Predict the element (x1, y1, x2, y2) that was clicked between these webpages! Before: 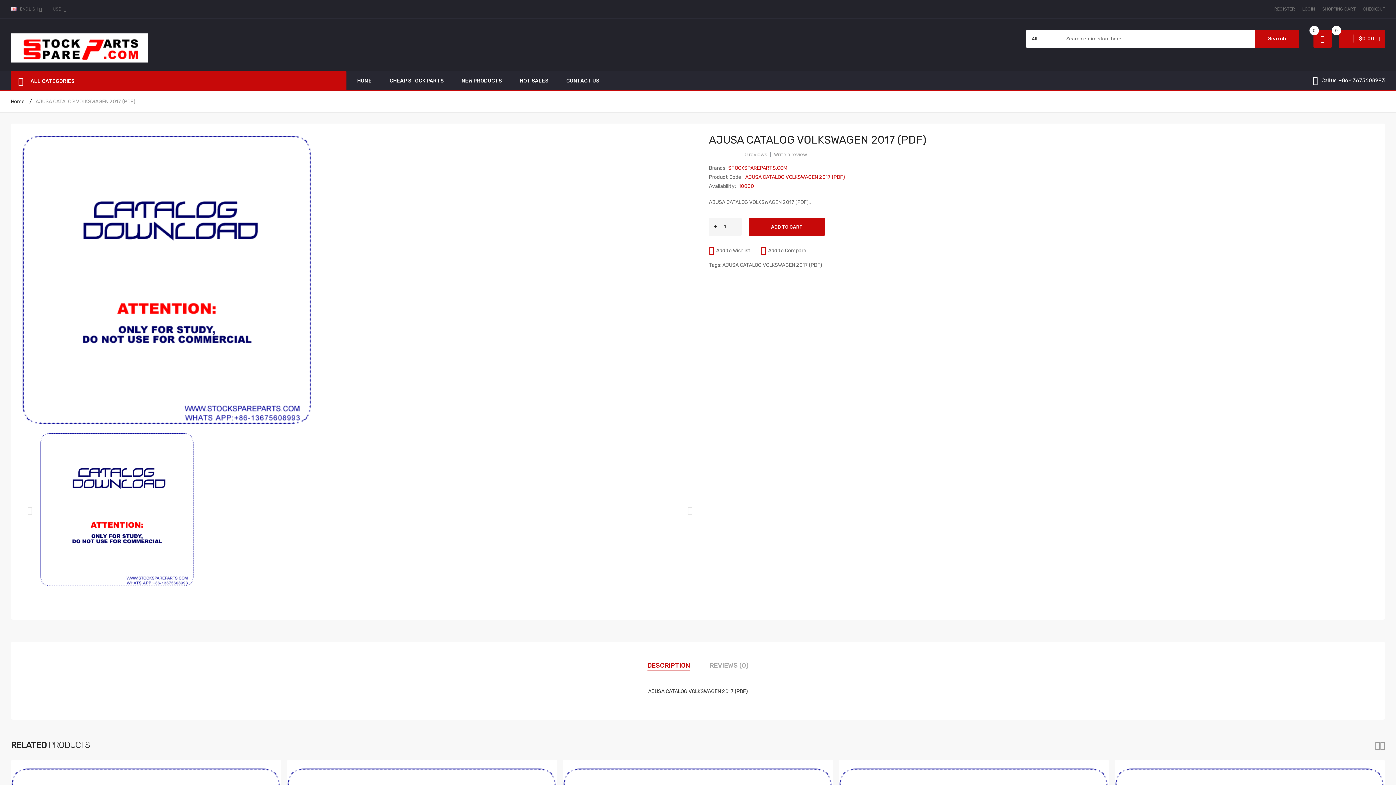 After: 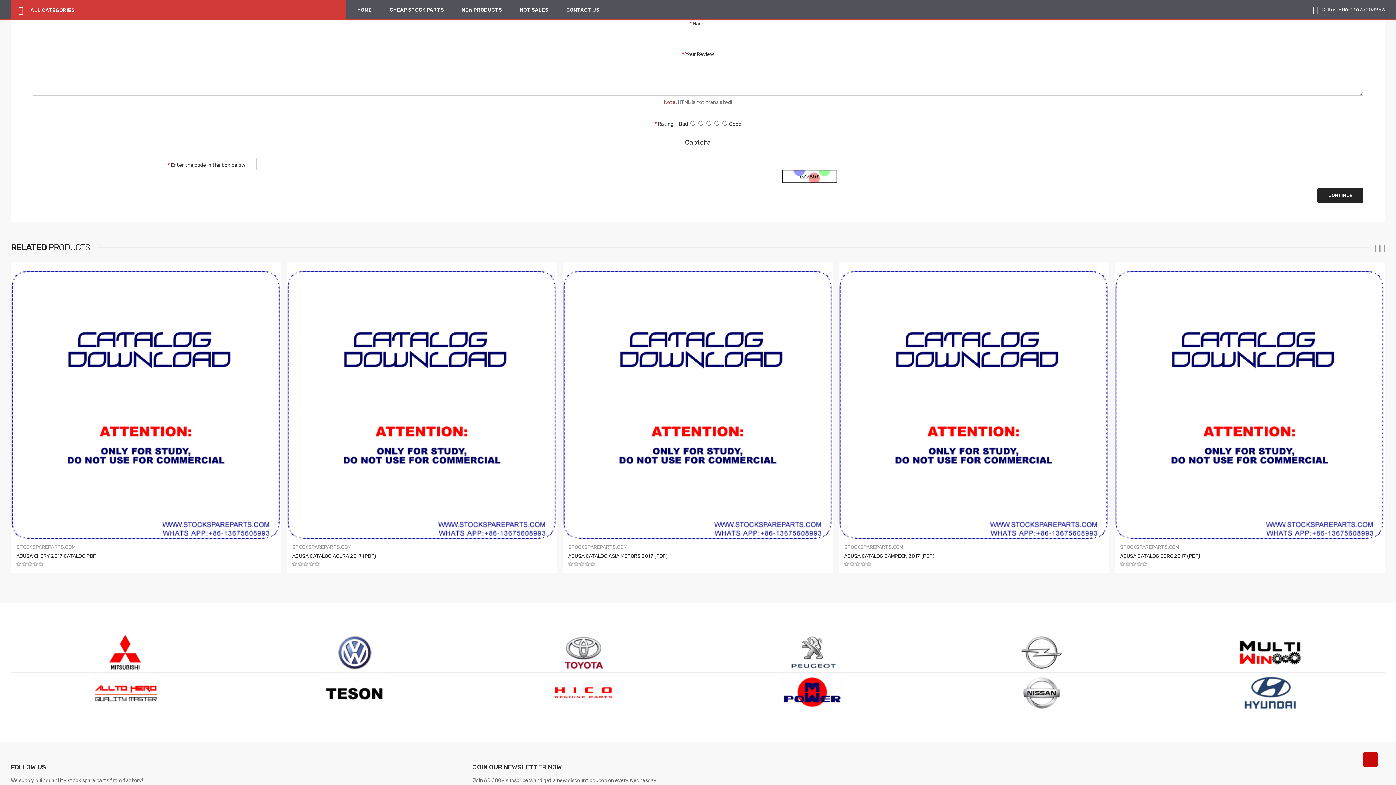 Action: bbox: (771, 151, 810, 158) label: Write a review